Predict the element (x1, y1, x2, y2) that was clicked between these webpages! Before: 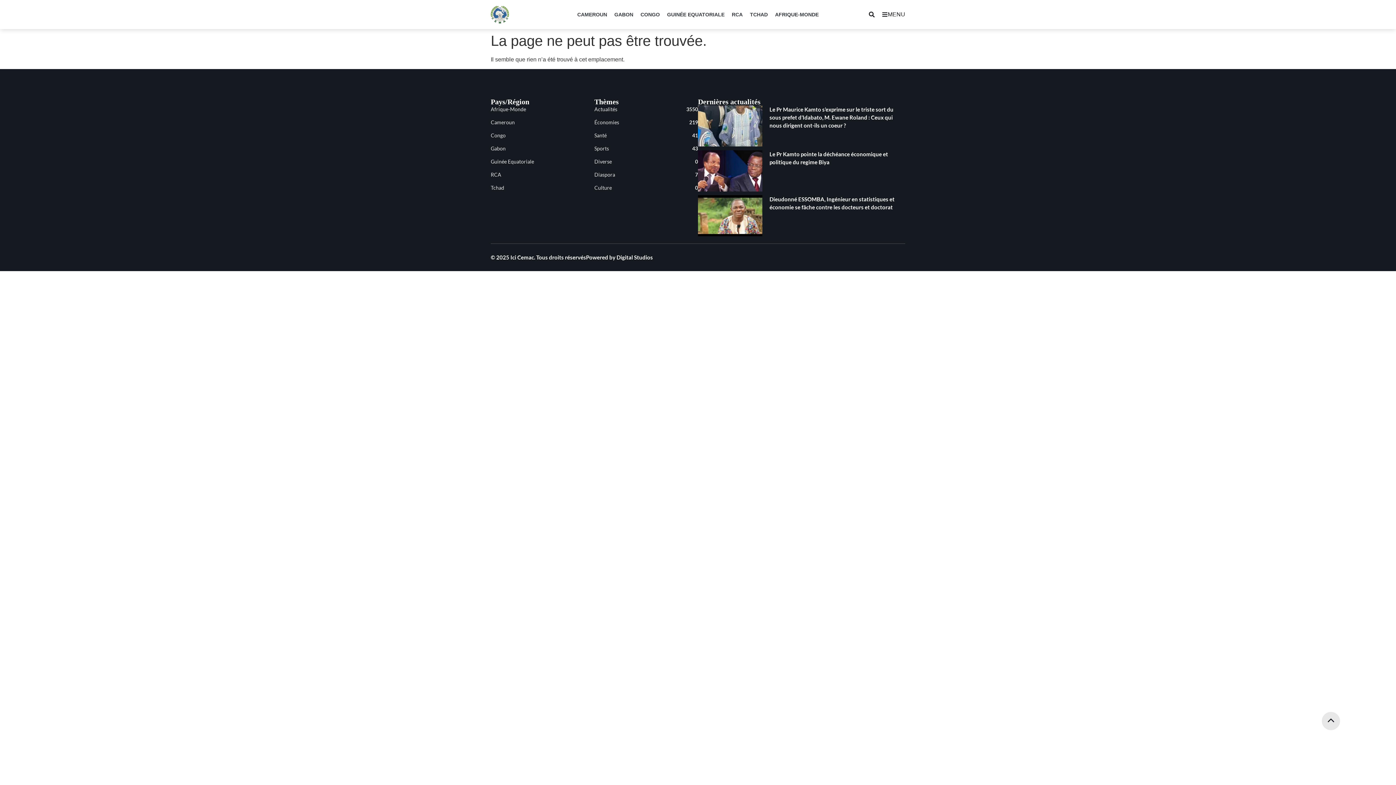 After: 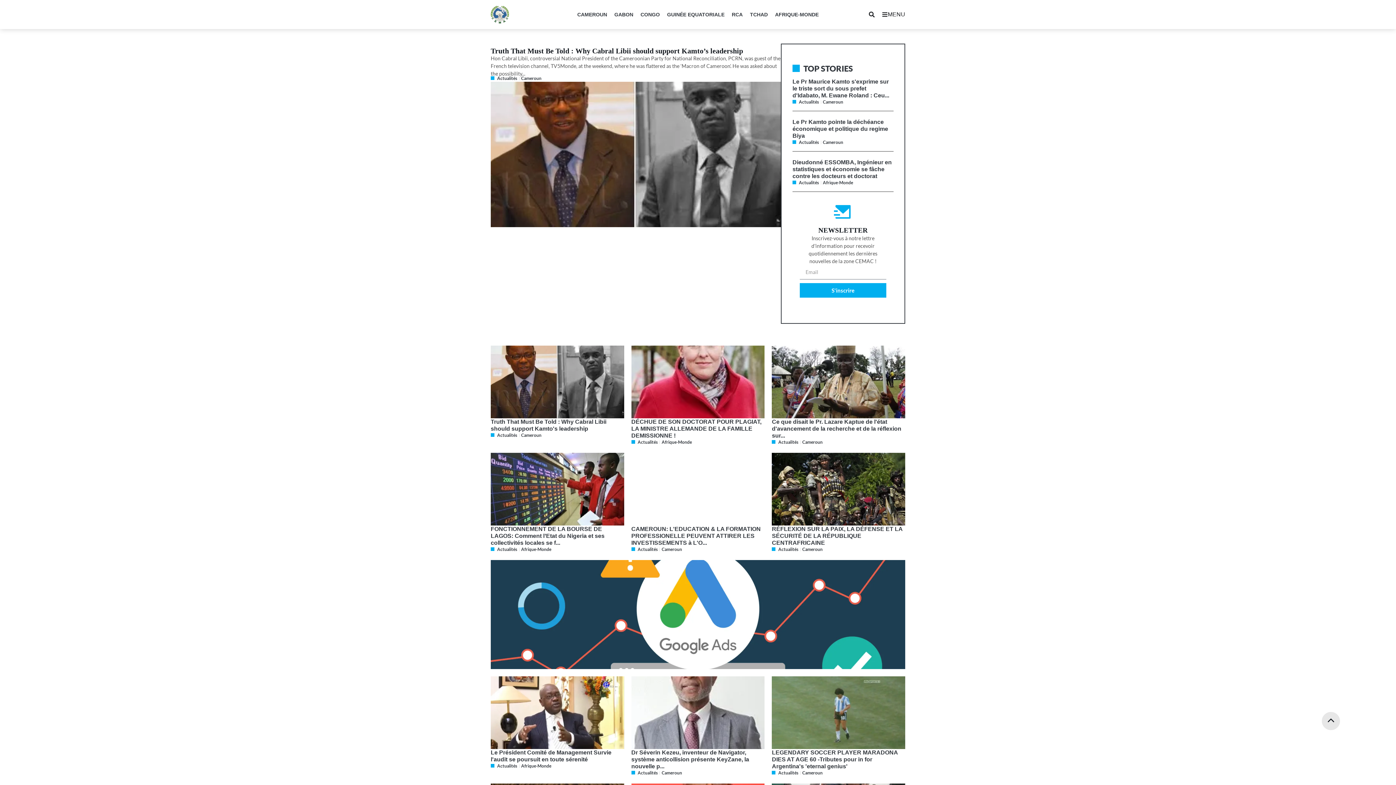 Action: label: Diverse
0 bbox: (594, 157, 698, 165)